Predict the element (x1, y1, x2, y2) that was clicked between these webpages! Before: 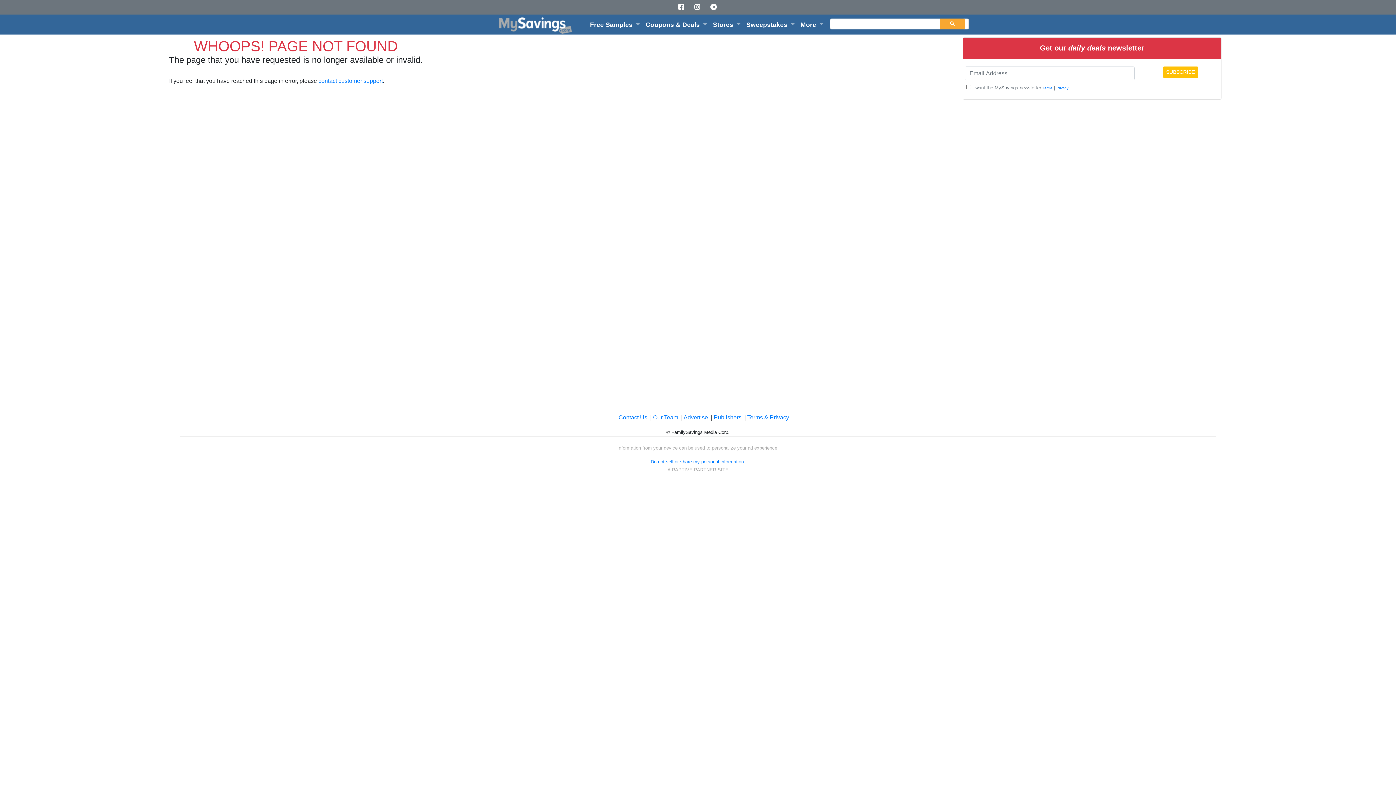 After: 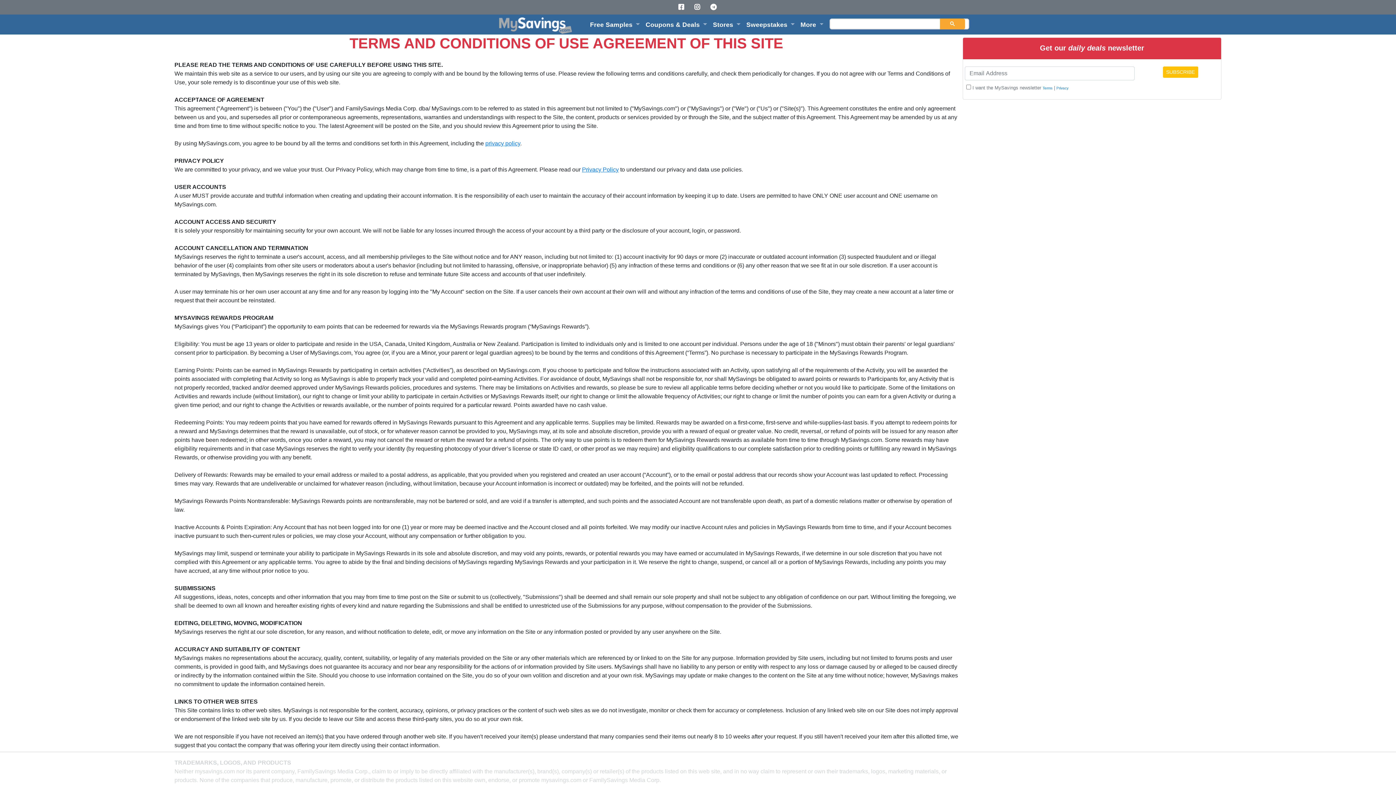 Action: label: Terms & Privacy bbox: (747, 414, 789, 420)